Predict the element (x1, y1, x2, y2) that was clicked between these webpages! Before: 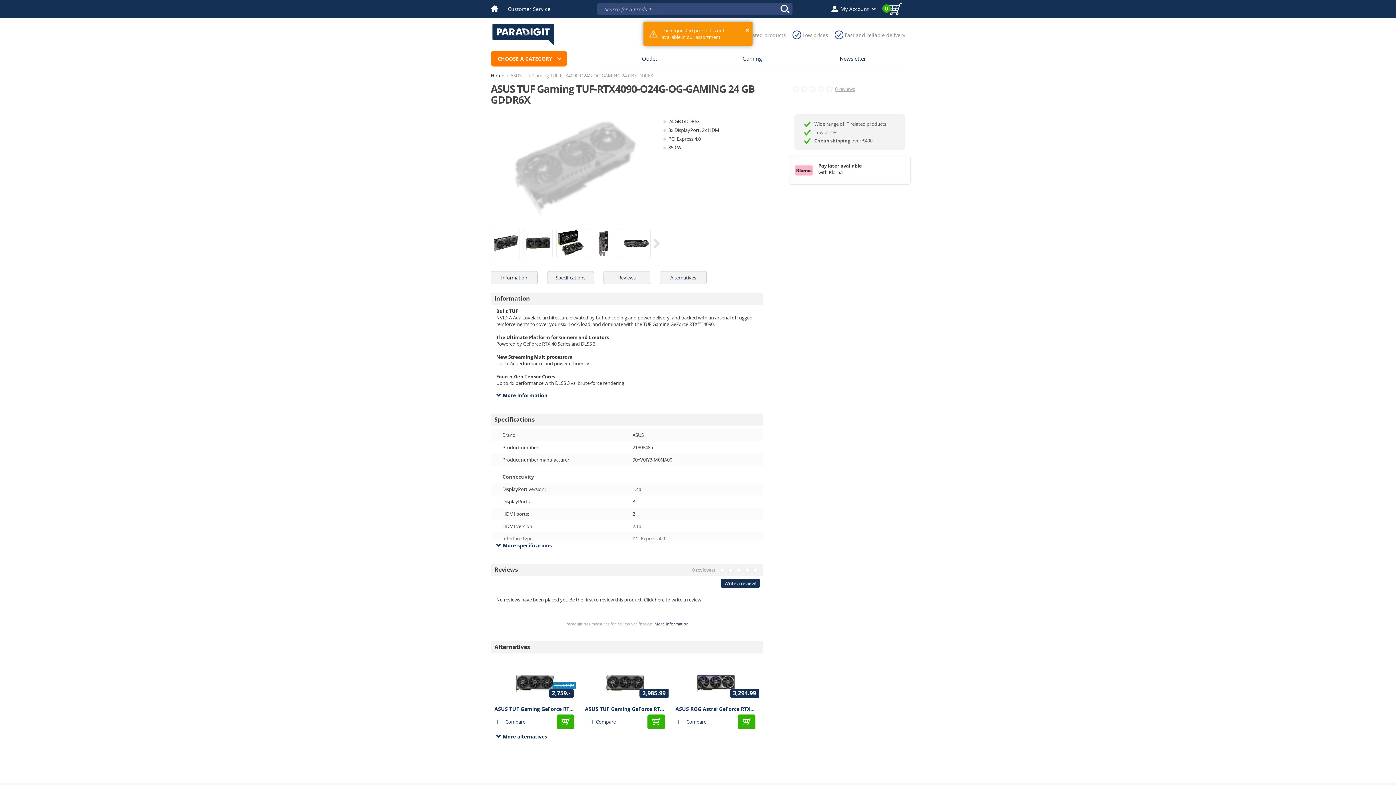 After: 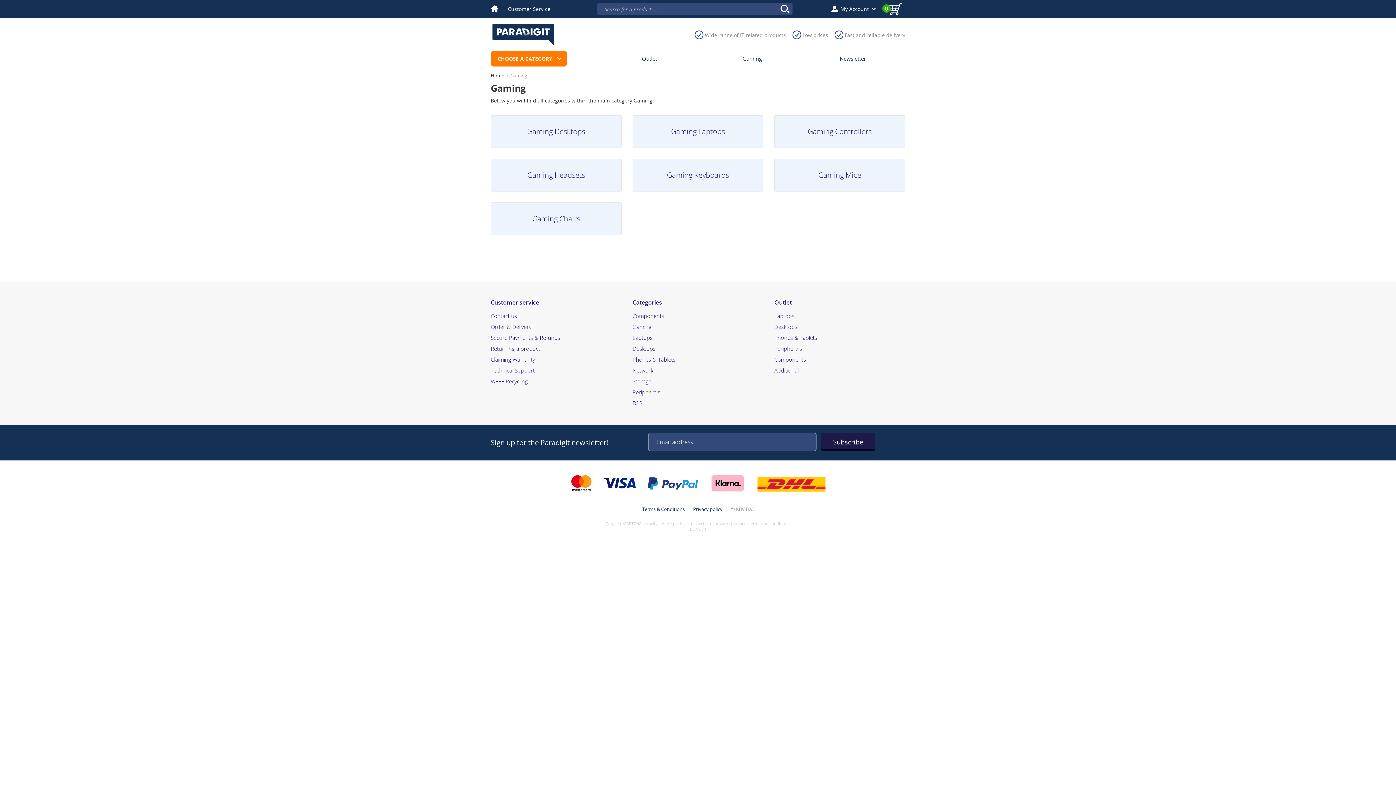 Action: label: Gaming bbox: (703, 53, 800, 65)